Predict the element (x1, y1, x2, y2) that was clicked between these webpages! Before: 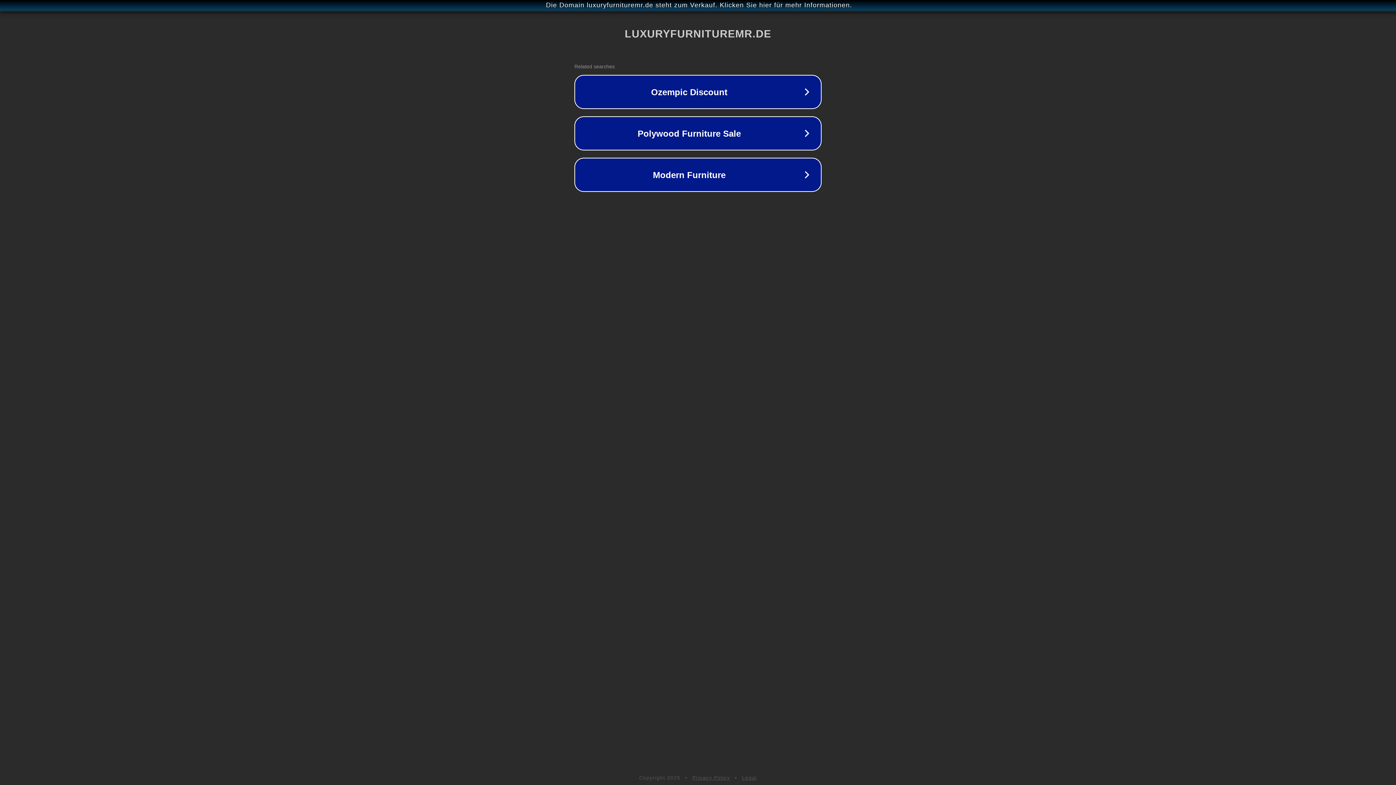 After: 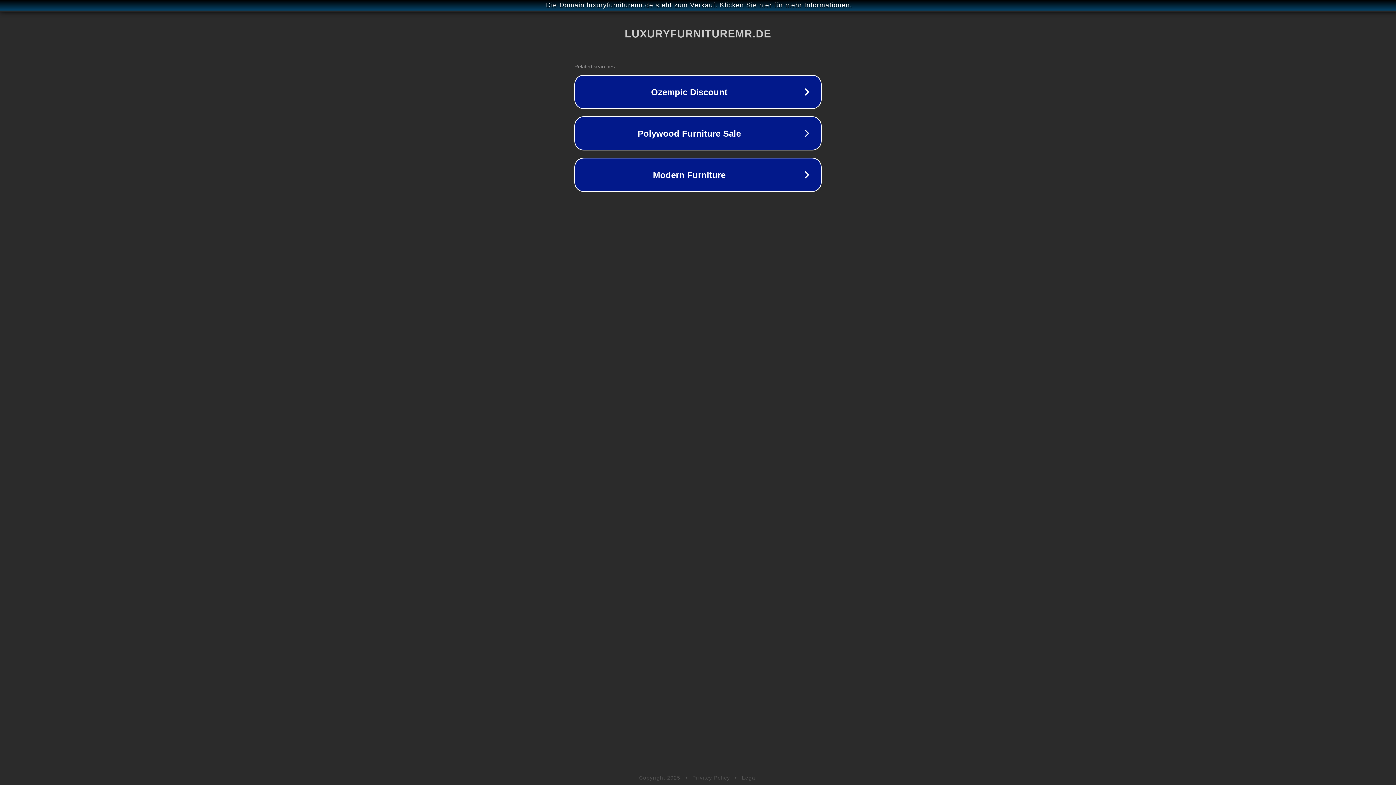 Action: label: Privacy Policy bbox: (692, 775, 730, 781)